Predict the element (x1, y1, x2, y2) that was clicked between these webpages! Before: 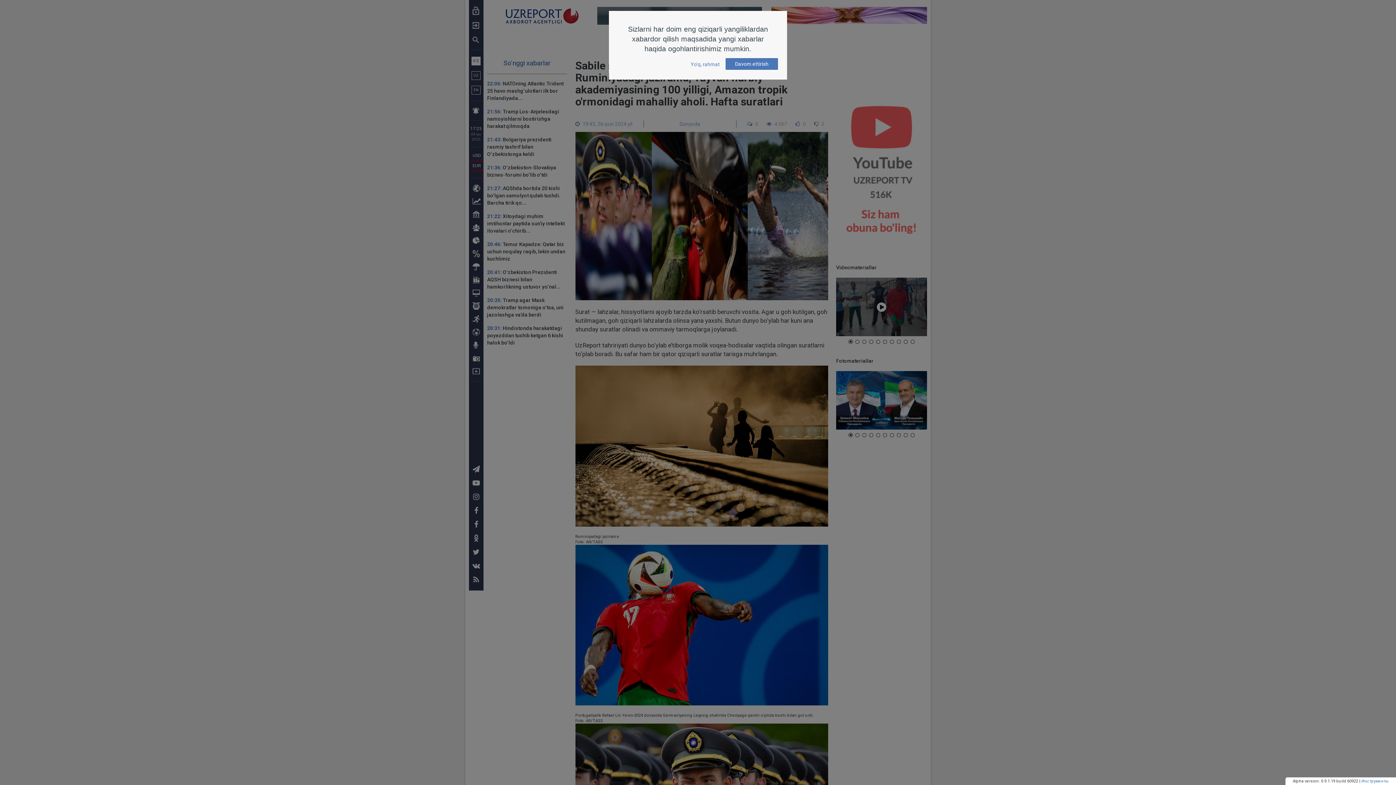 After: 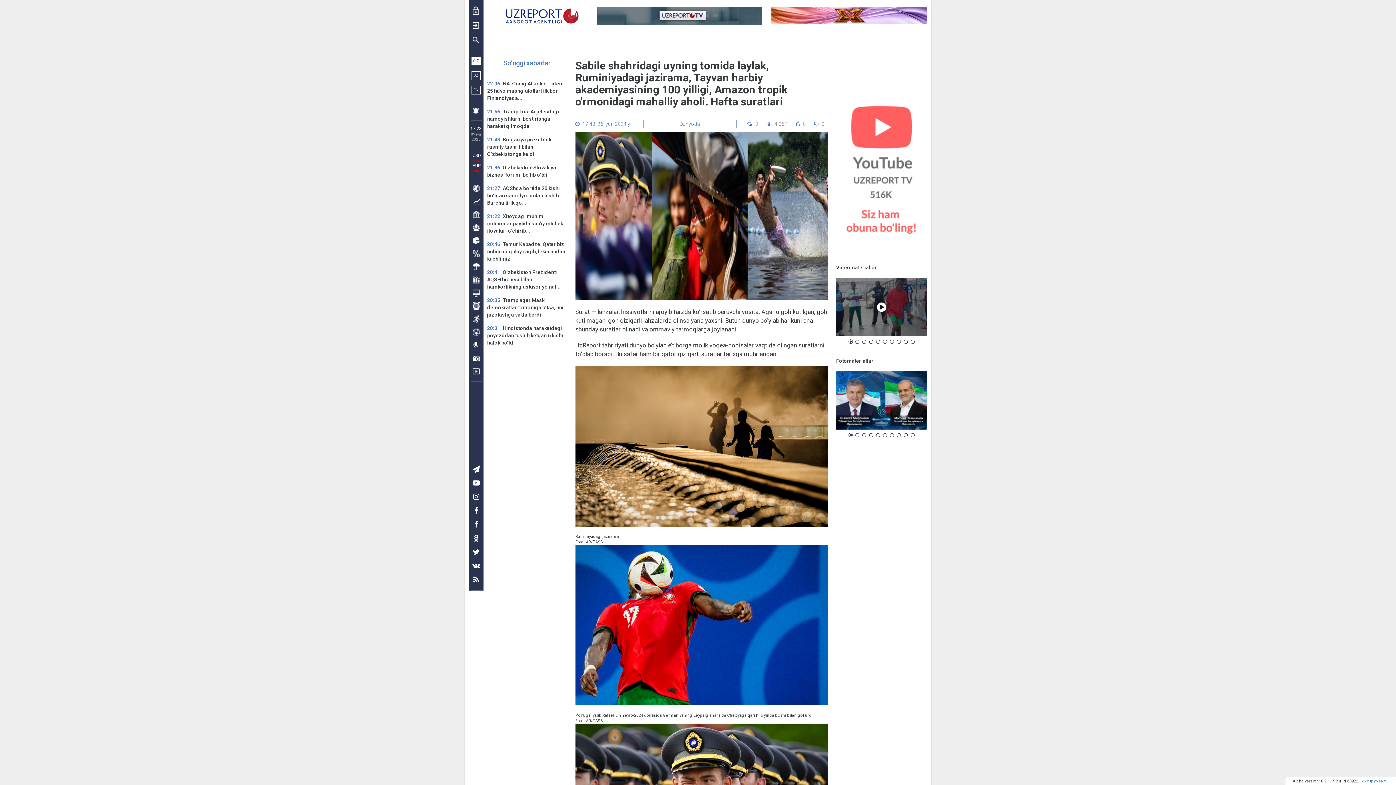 Action: bbox: (725, 58, 778, 69) label: Davom ettirish